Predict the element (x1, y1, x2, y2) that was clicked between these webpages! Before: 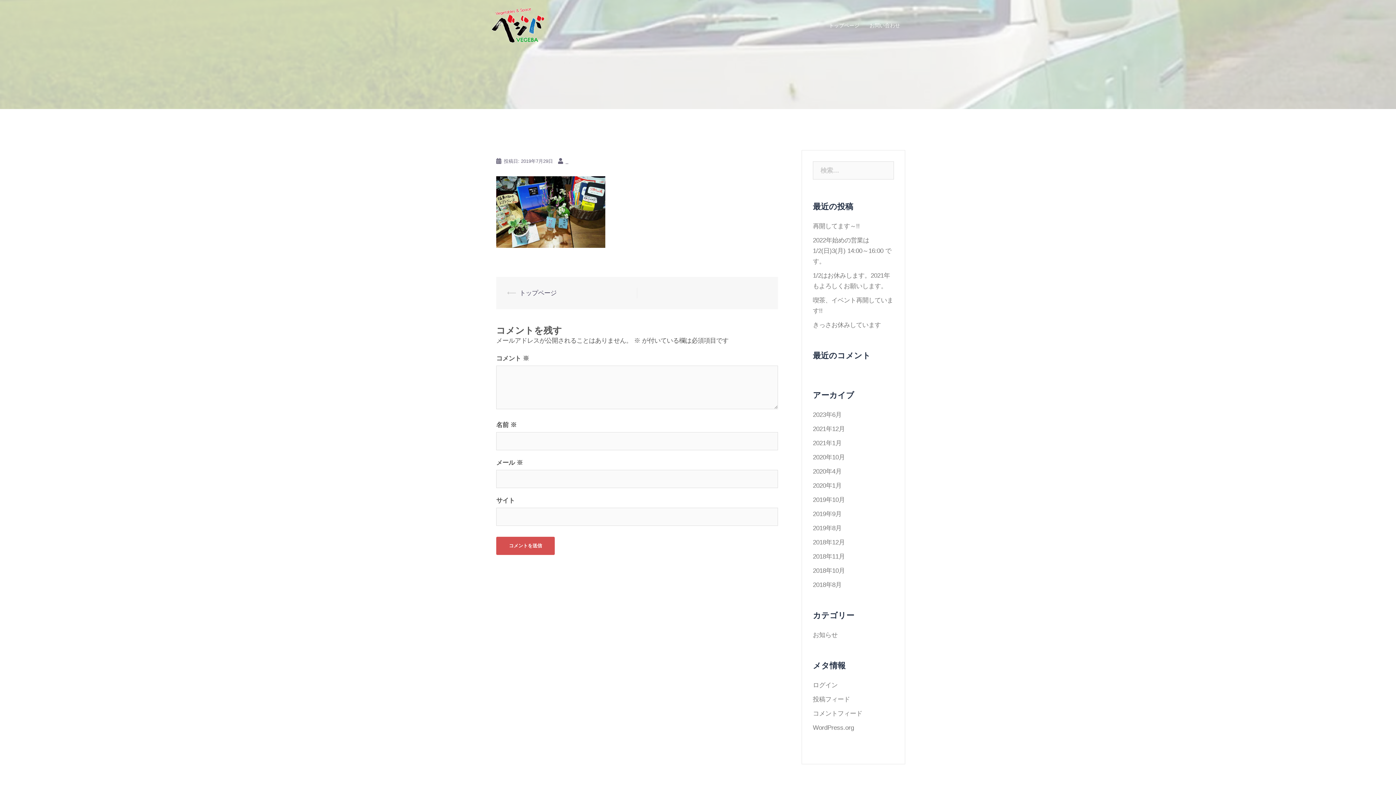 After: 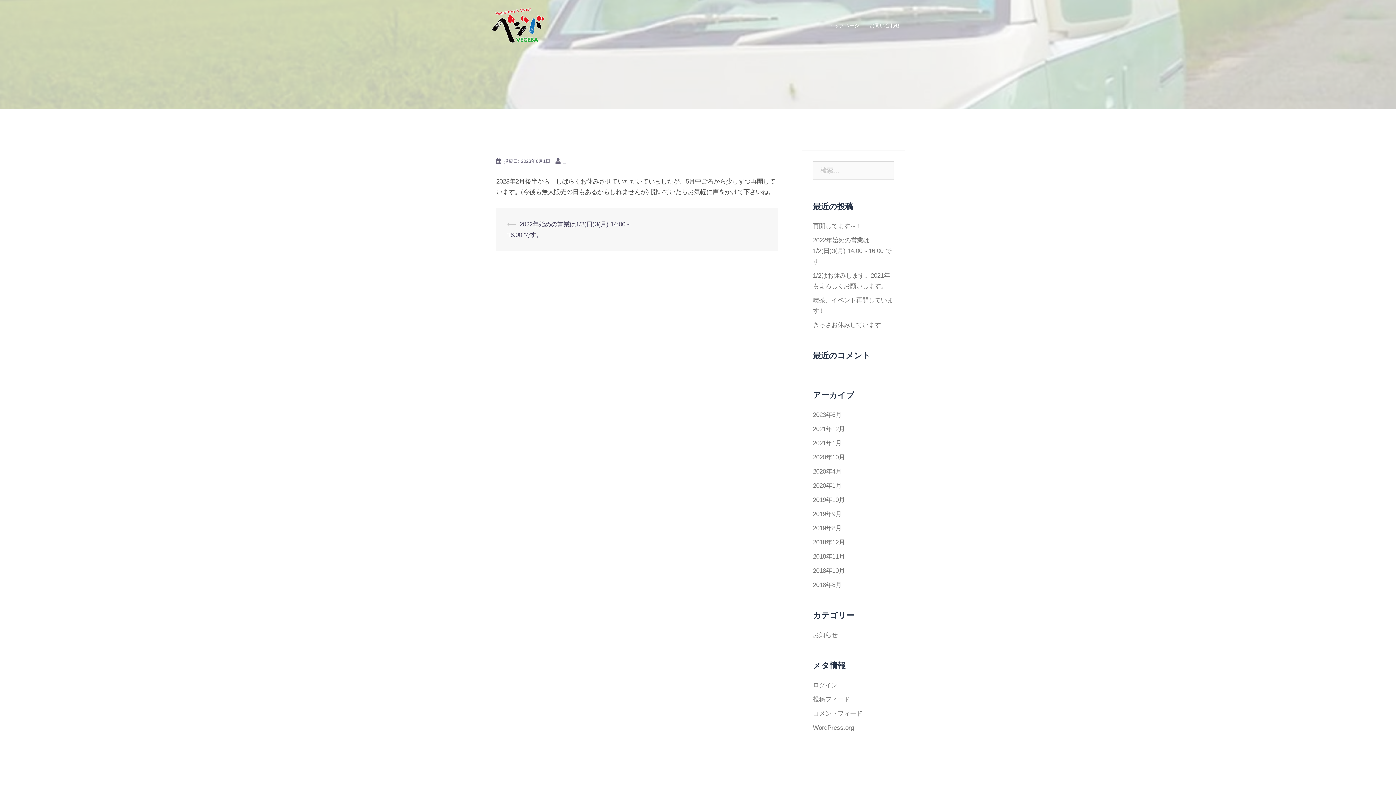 Action: bbox: (813, 222, 860, 229) label: 再開してます～!!